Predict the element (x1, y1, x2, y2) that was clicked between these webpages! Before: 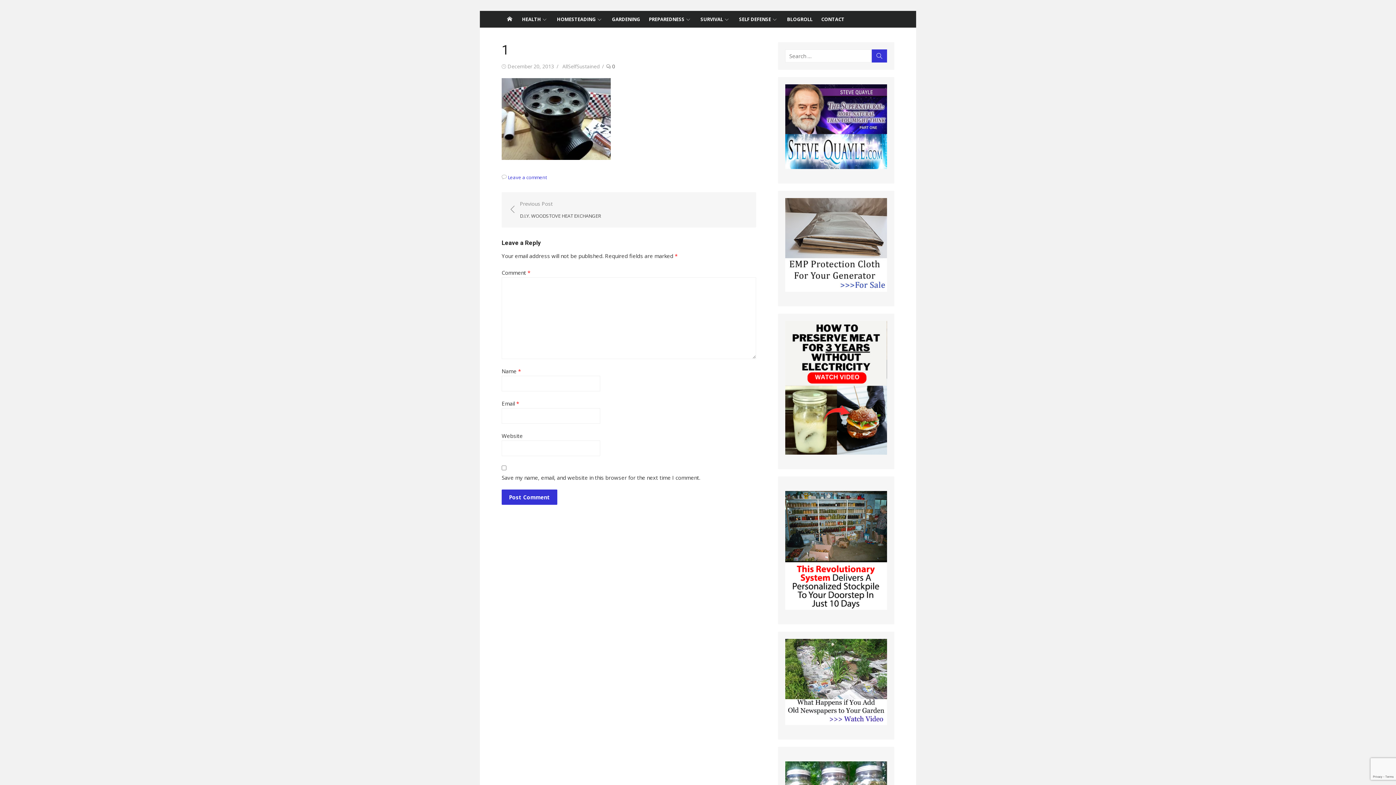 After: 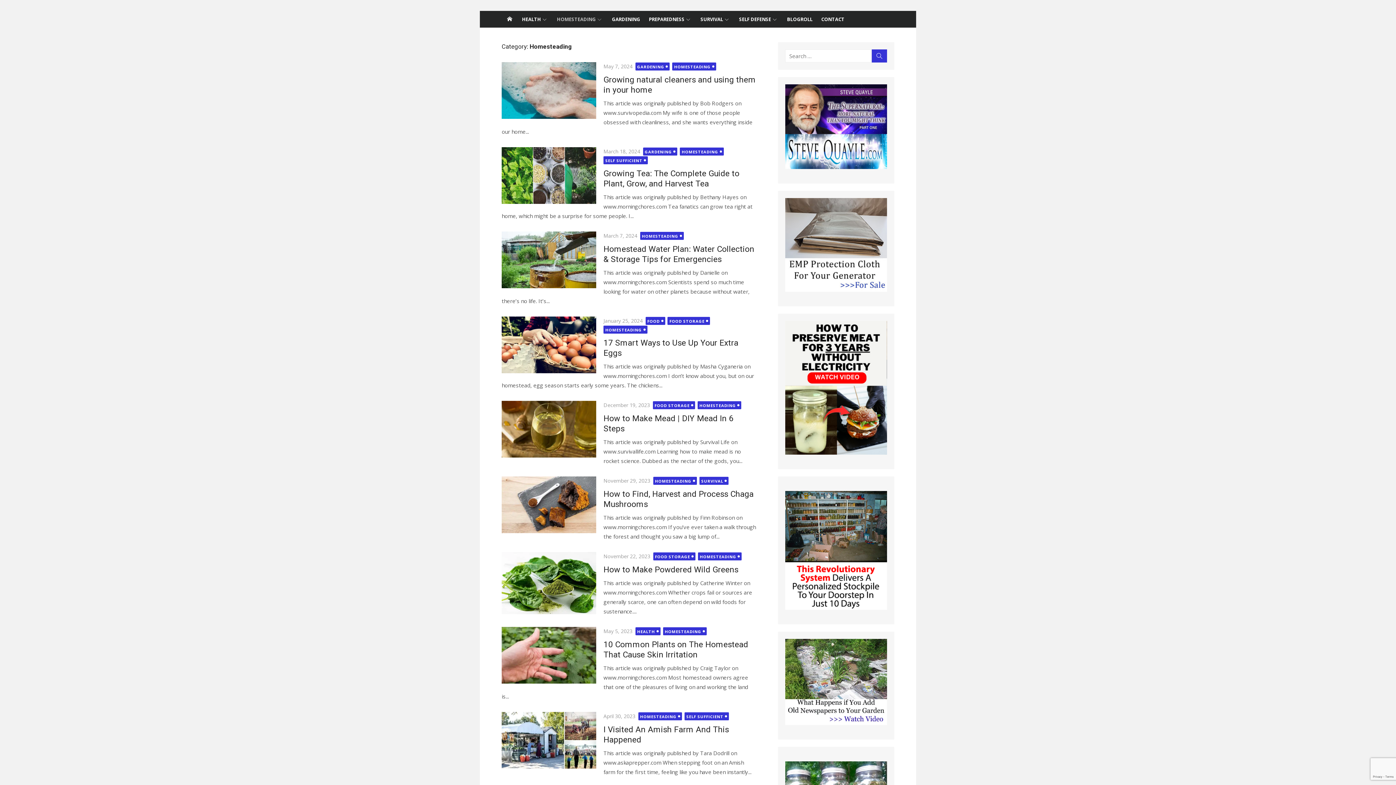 Action: label: HOMESTEADING bbox: (552, 10, 607, 27)